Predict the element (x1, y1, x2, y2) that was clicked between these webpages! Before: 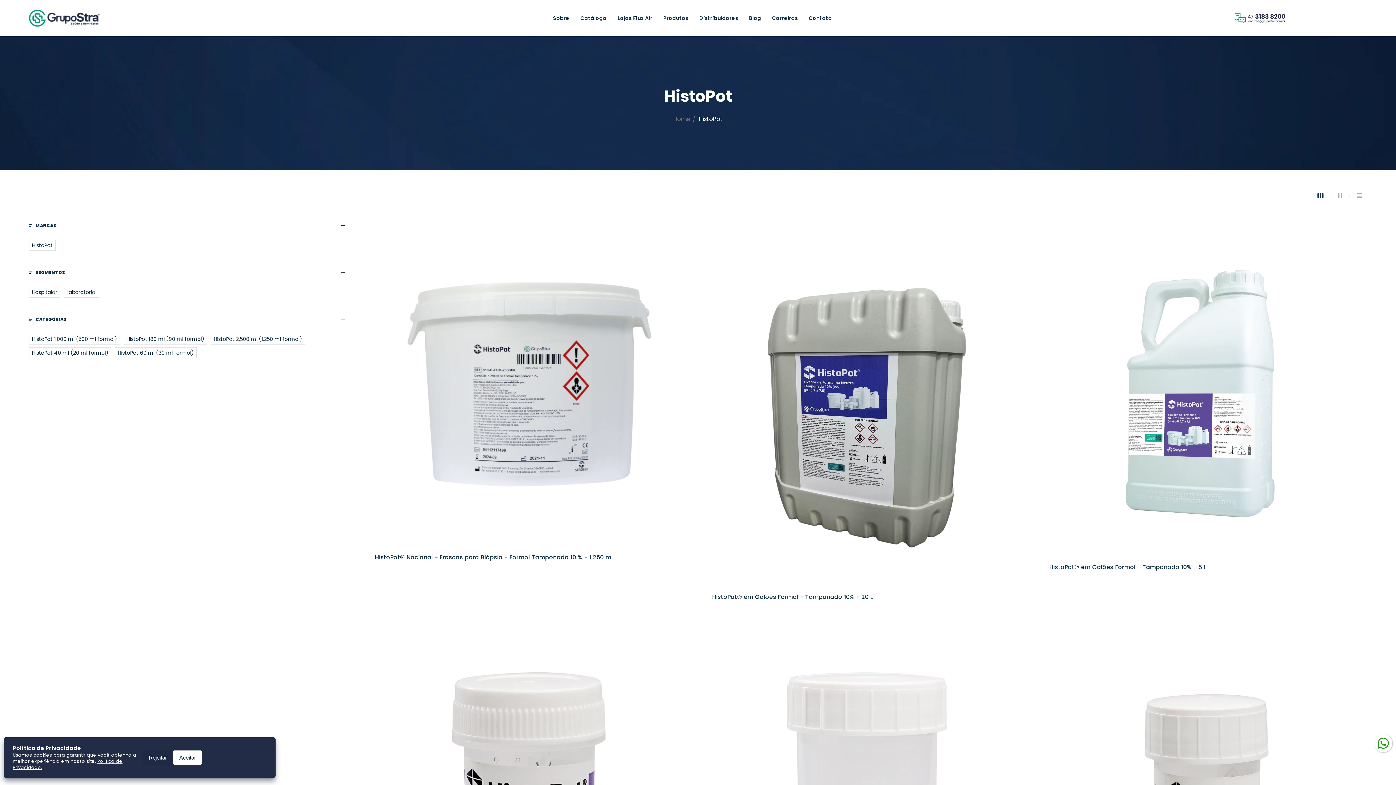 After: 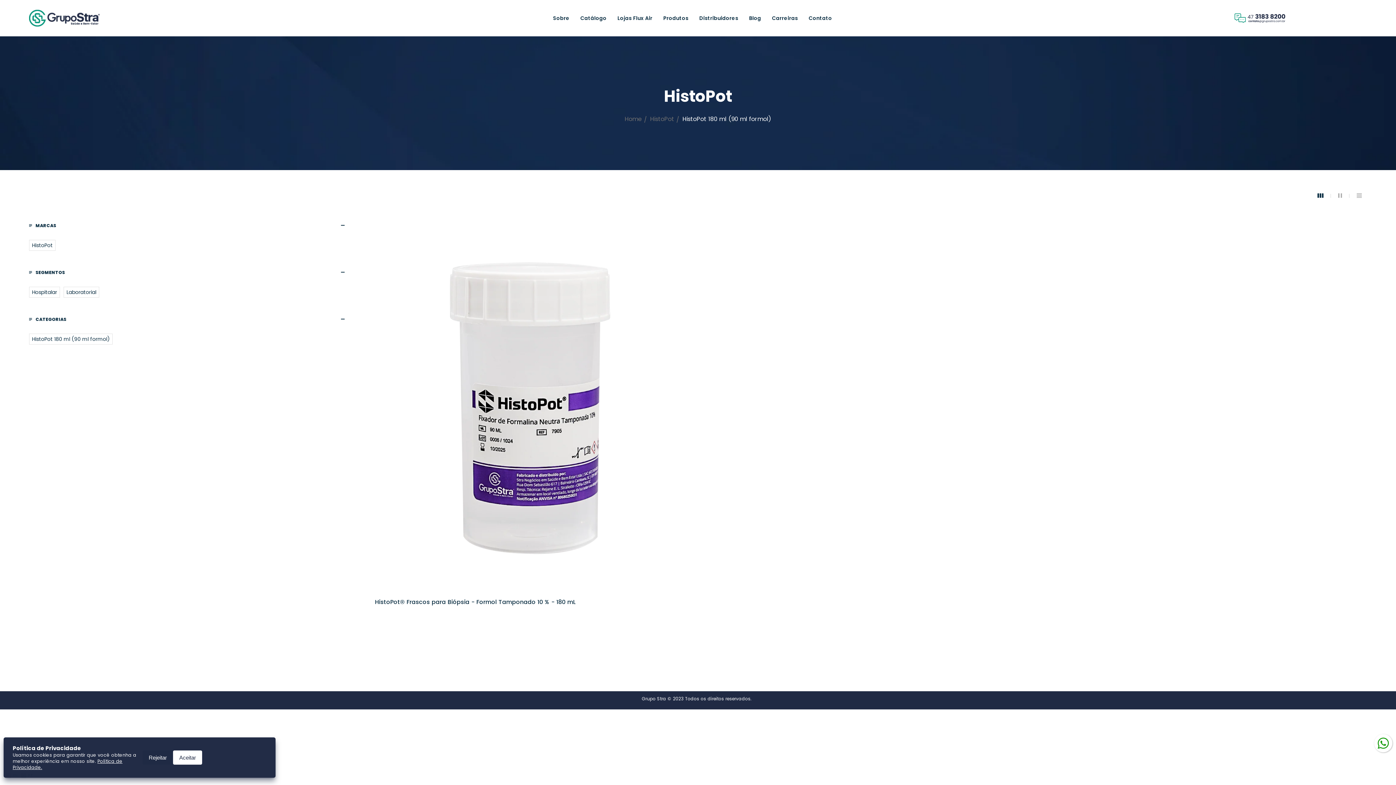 Action: label: HistoPot 180 ml (90 ml formol) bbox: (123, 333, 207, 344)